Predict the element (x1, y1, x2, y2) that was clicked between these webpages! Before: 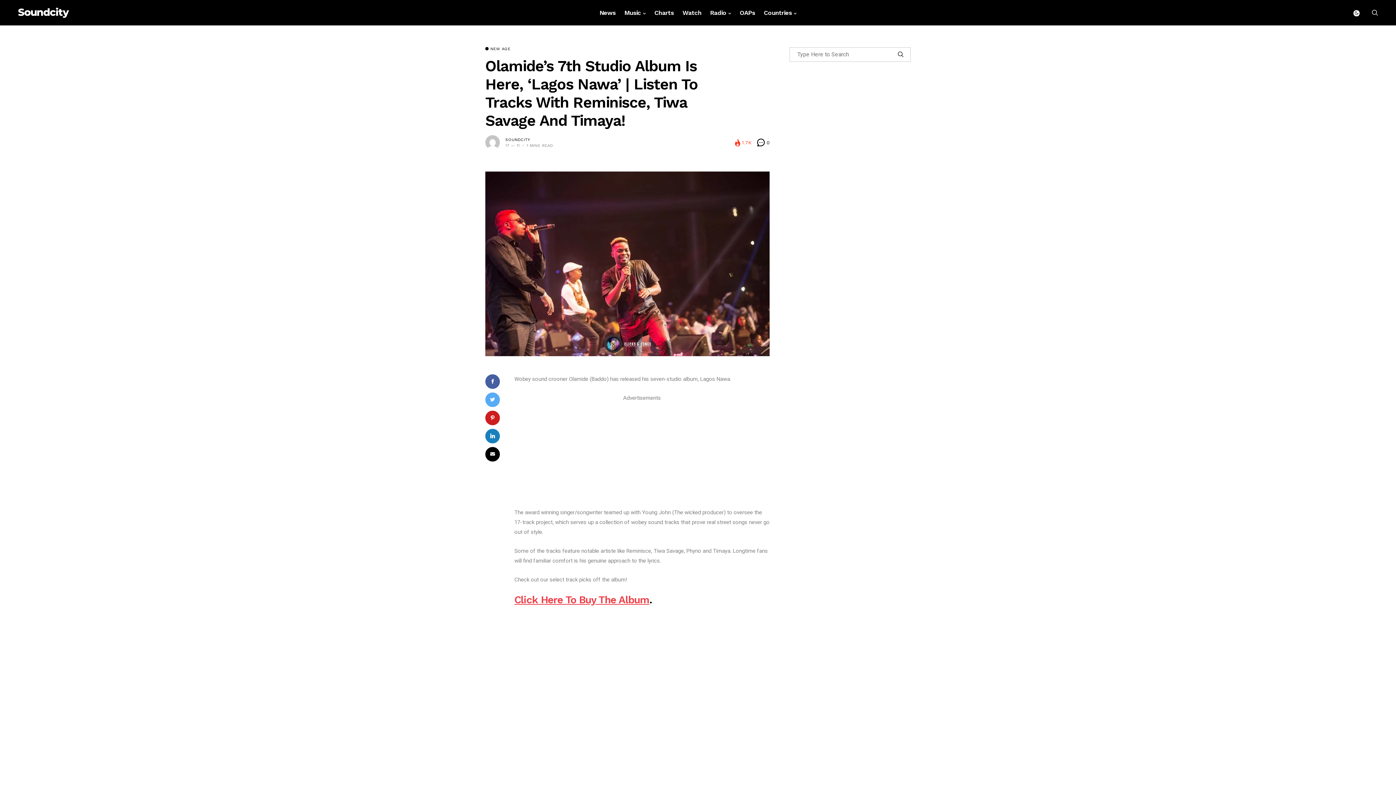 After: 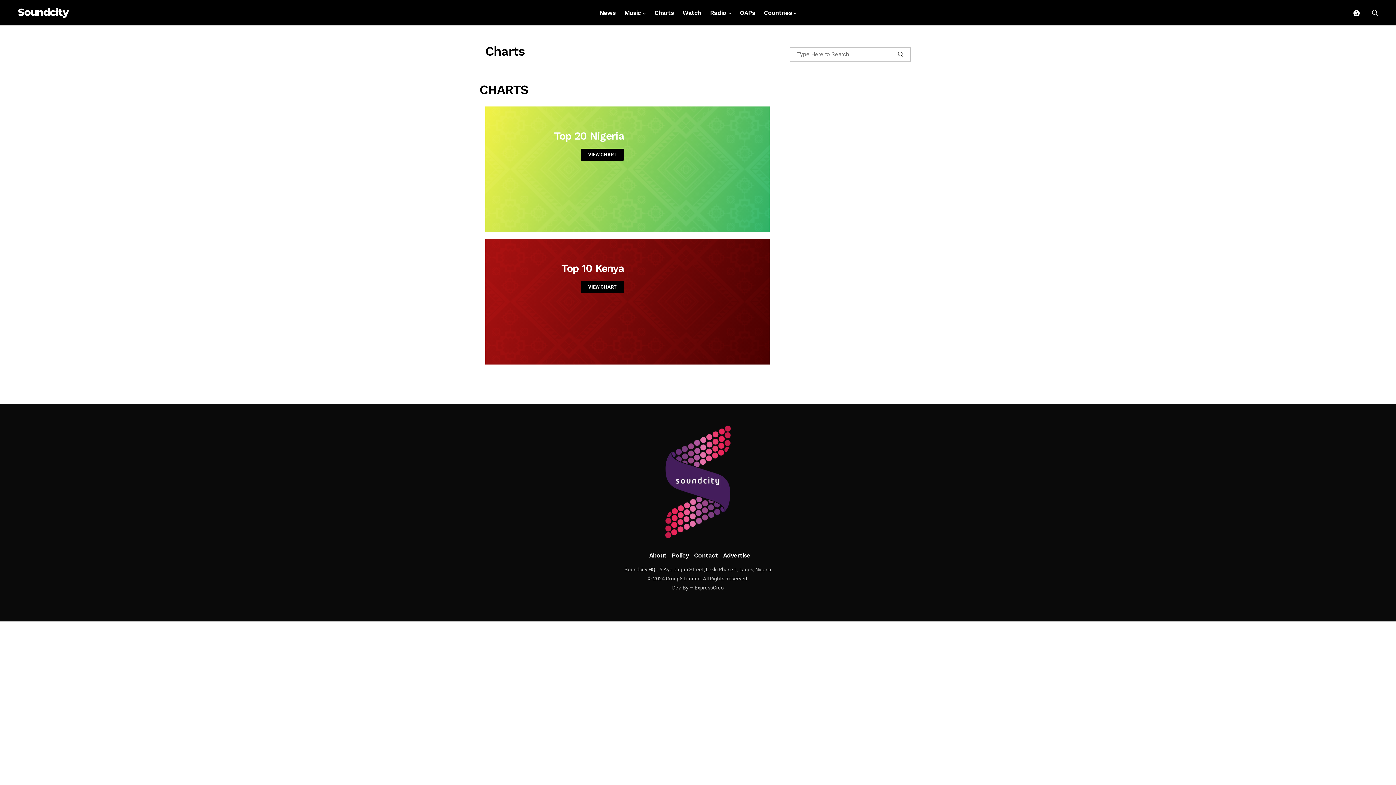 Action: label: Charts bbox: (654, 0, 673, 25)